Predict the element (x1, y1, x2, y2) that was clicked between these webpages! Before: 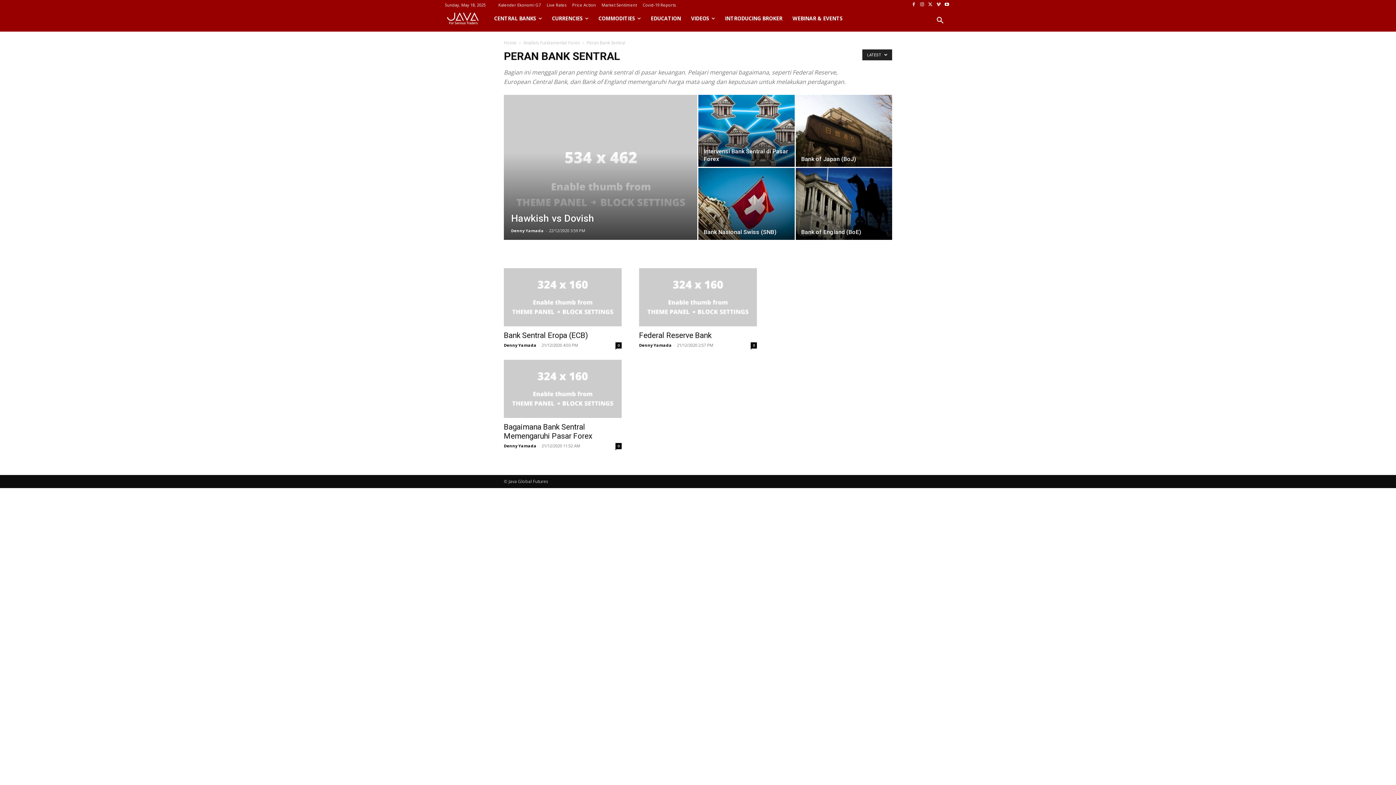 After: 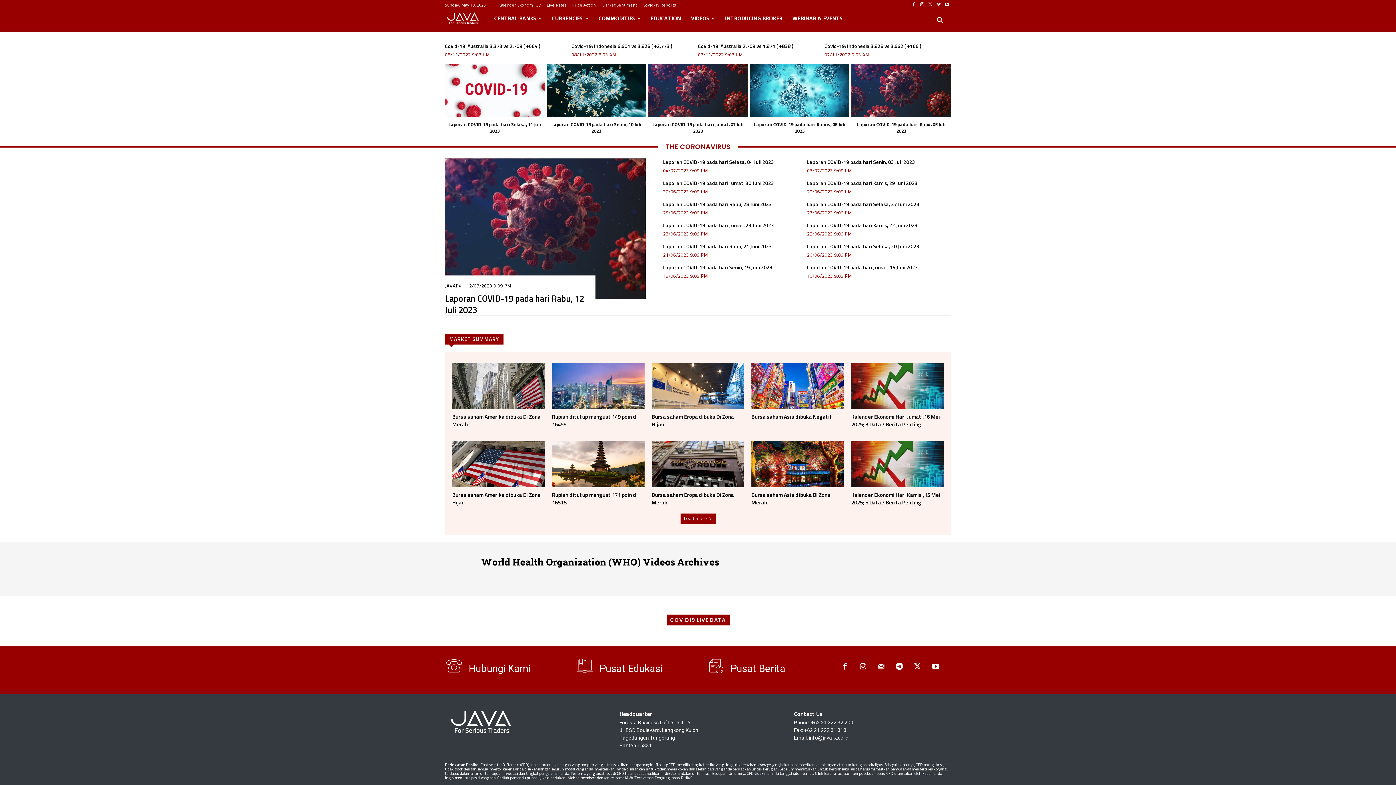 Action: bbox: (642, 2, 676, 6) label: Covid-19 Reports